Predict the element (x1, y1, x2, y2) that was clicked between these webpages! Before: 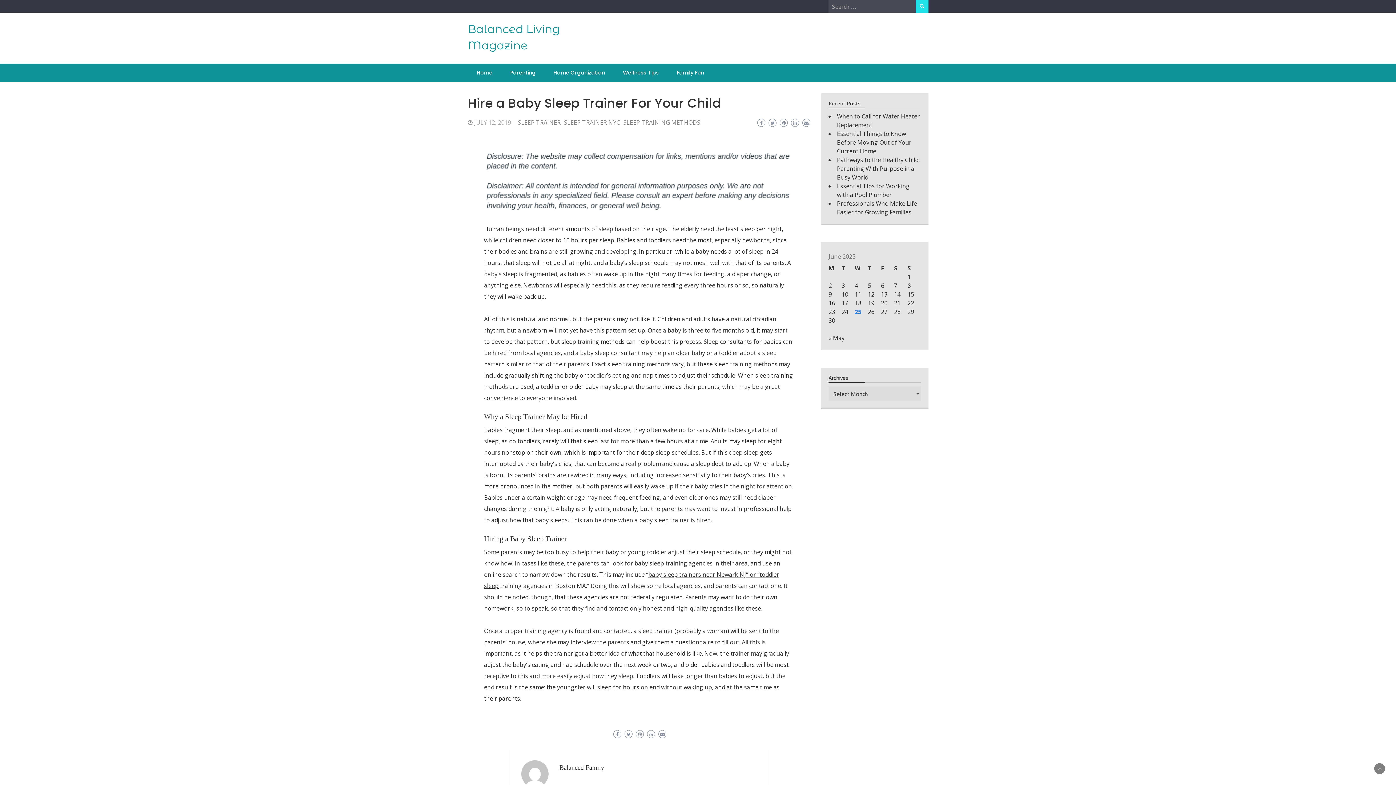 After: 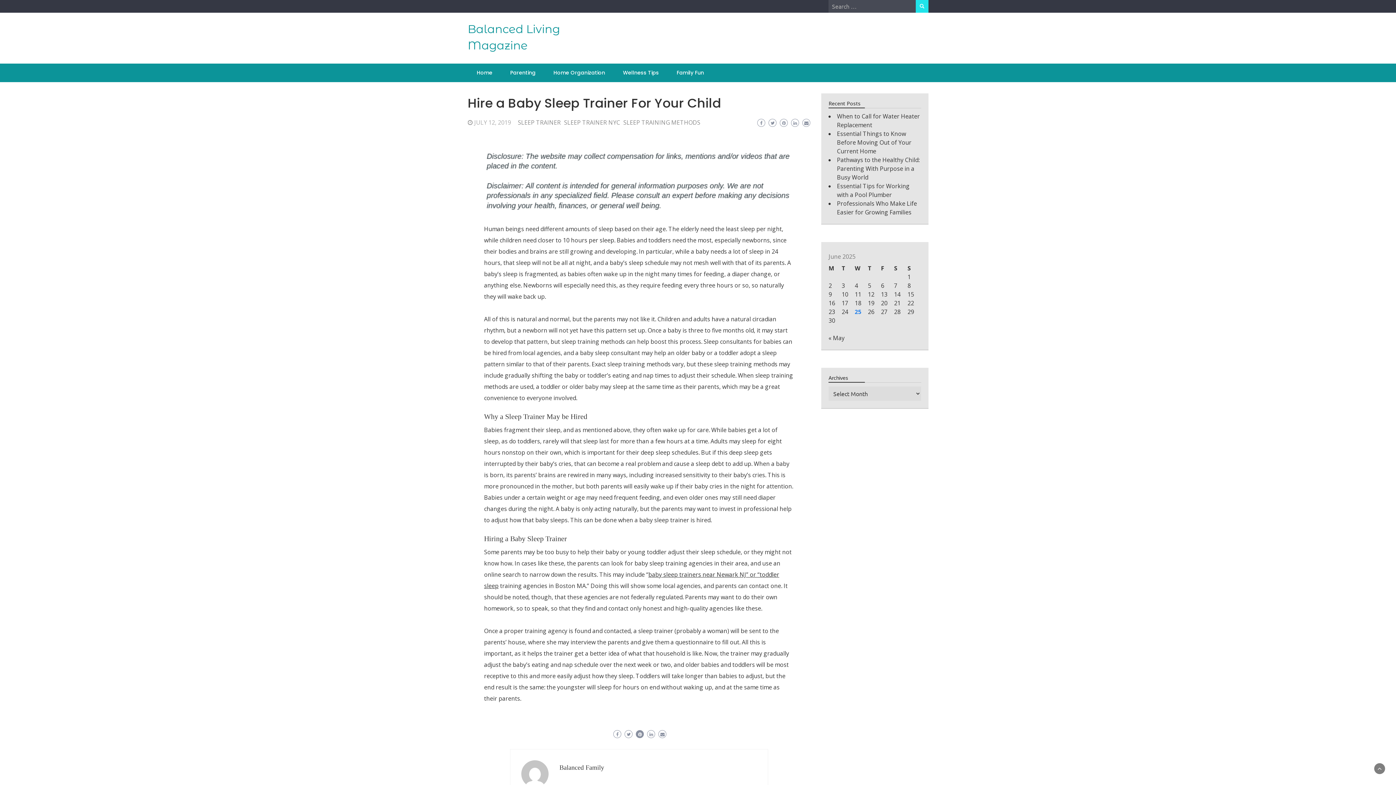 Action: bbox: (636, 730, 644, 738)